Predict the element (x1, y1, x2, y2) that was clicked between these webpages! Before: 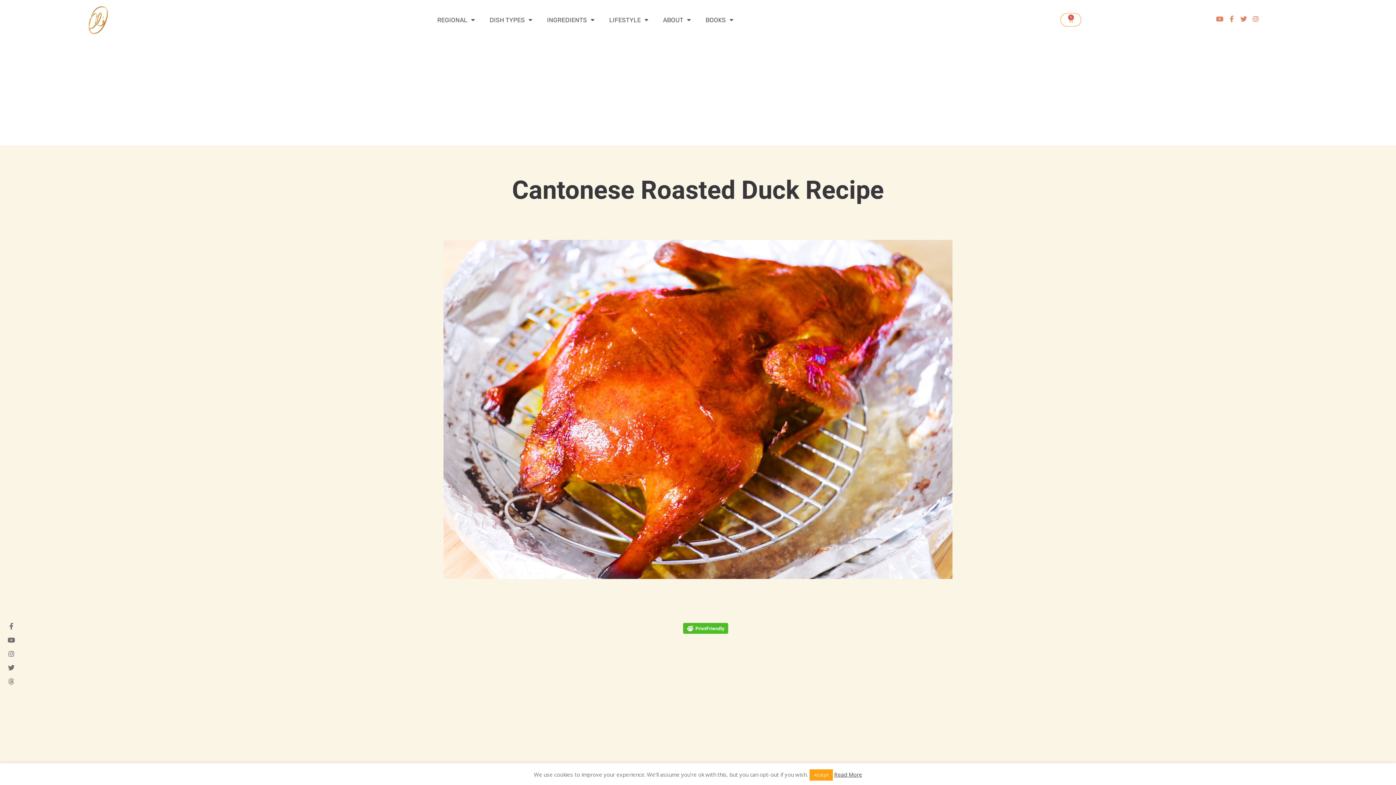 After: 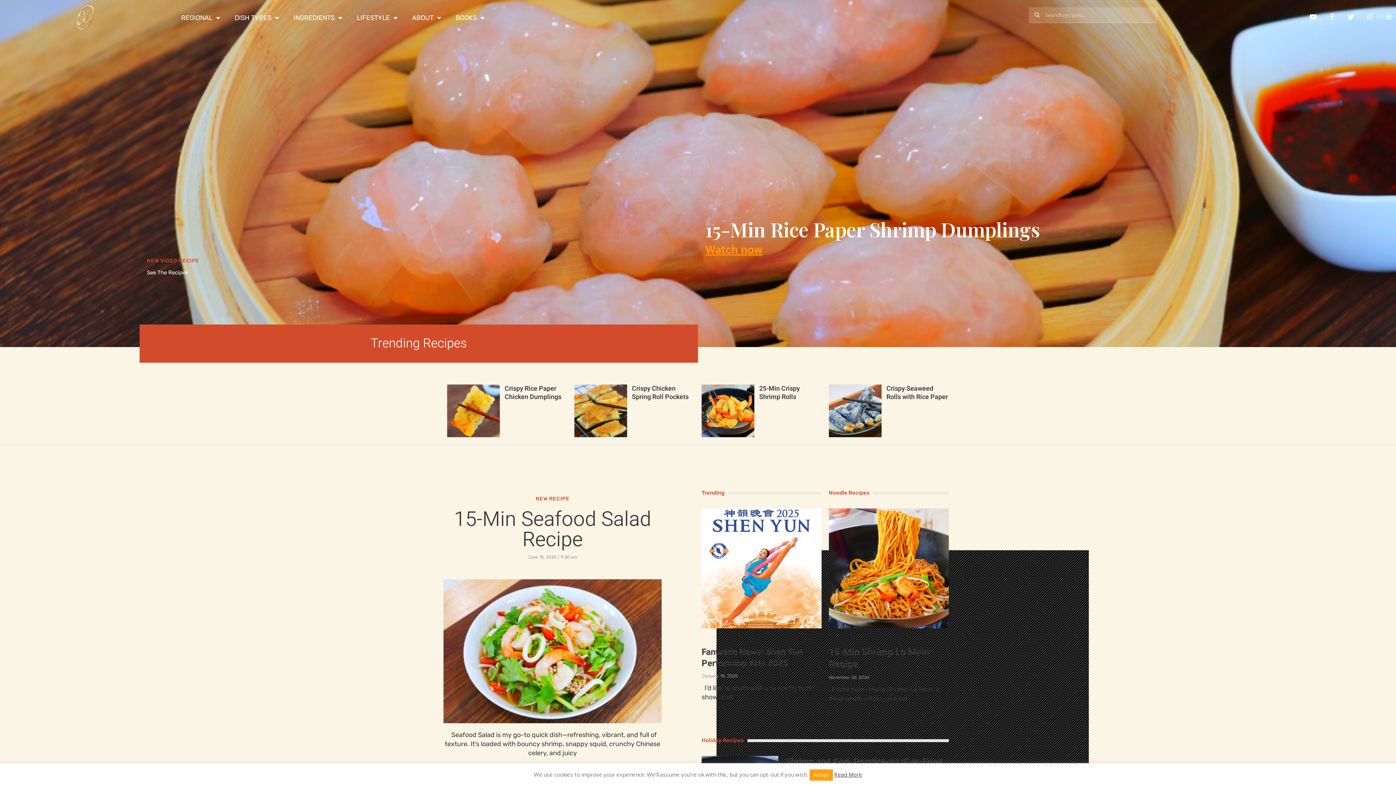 Action: bbox: (70, 3, 125, 36)